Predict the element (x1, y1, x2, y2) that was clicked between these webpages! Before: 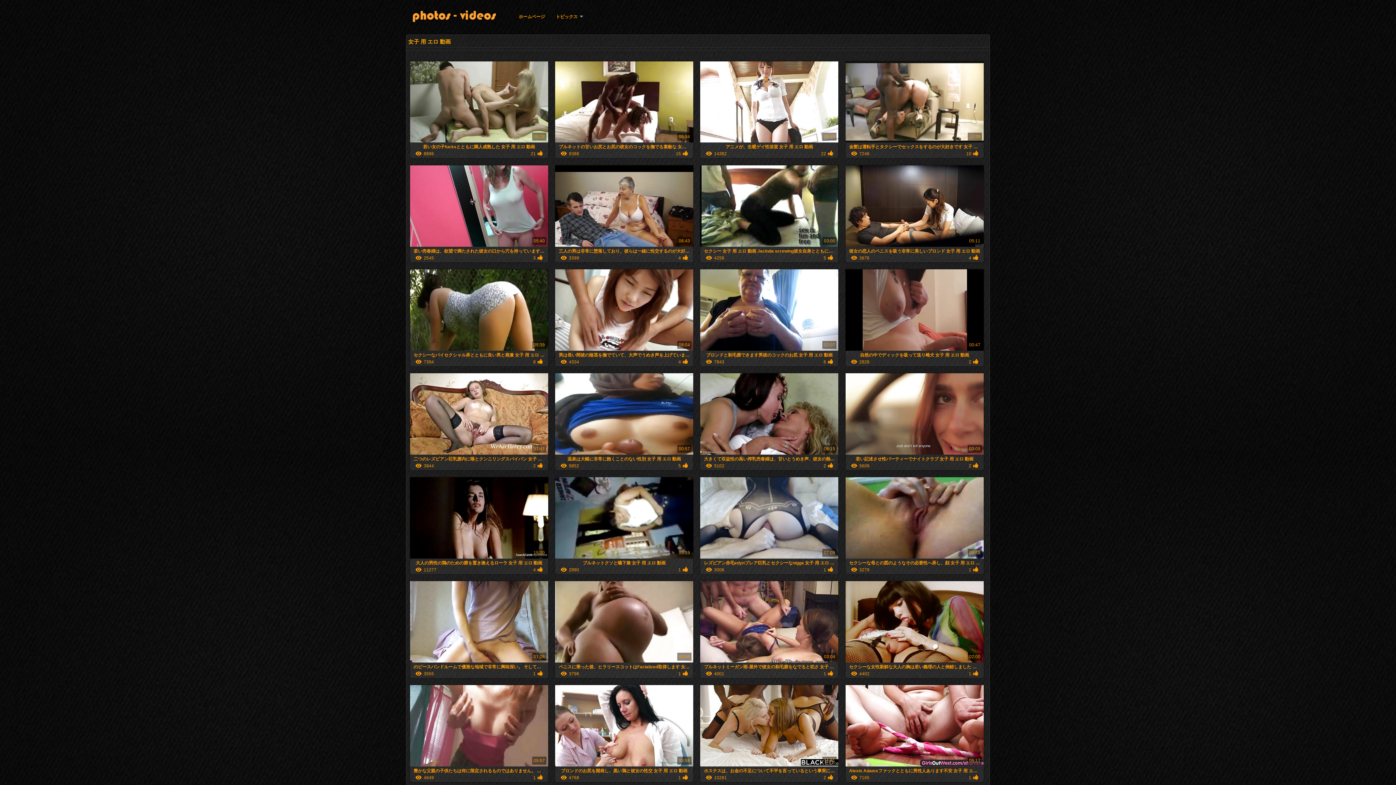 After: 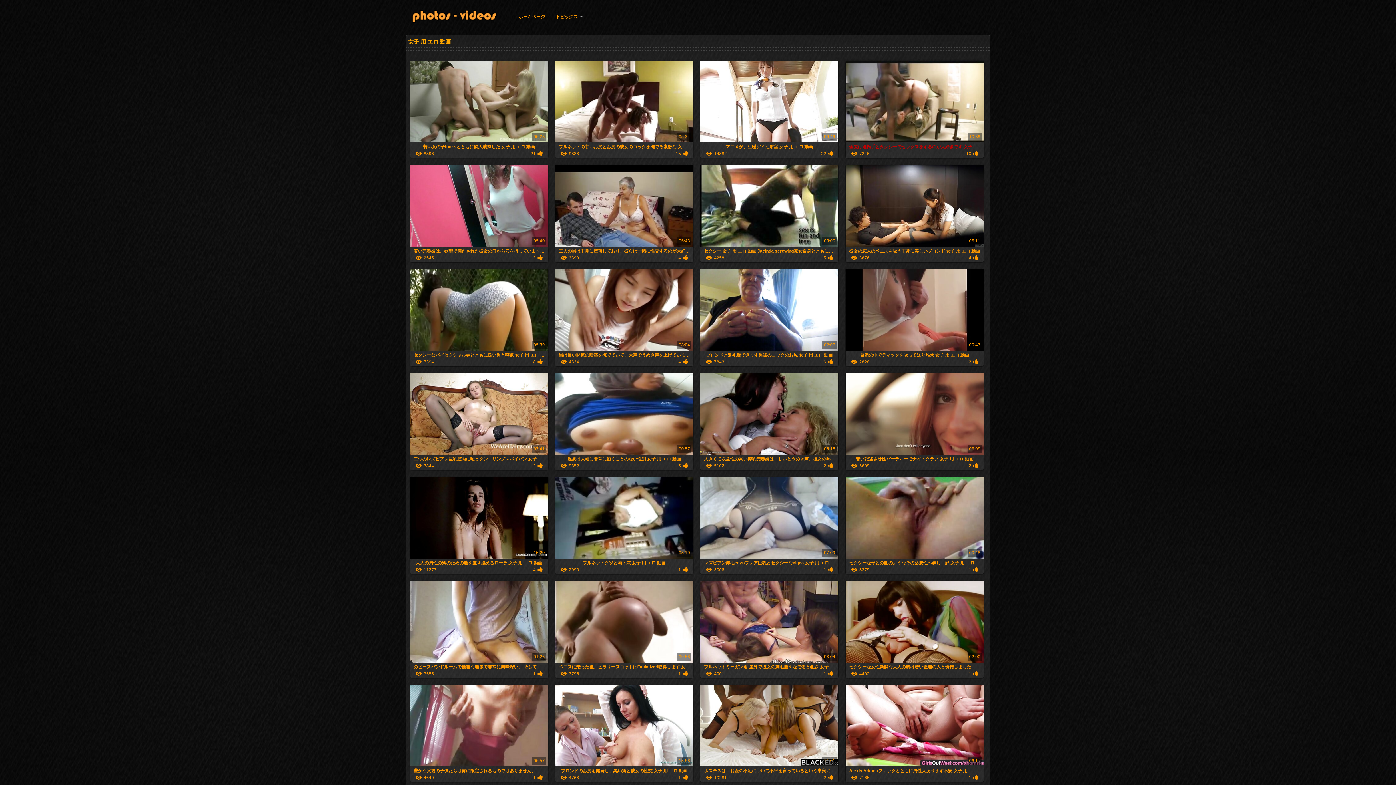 Action: bbox: (845, 138, 983, 158) label: 金髪は運転手とタクシーでセックスをするのが大好きです 女子 用 エロ 動画

10:39
7246
10